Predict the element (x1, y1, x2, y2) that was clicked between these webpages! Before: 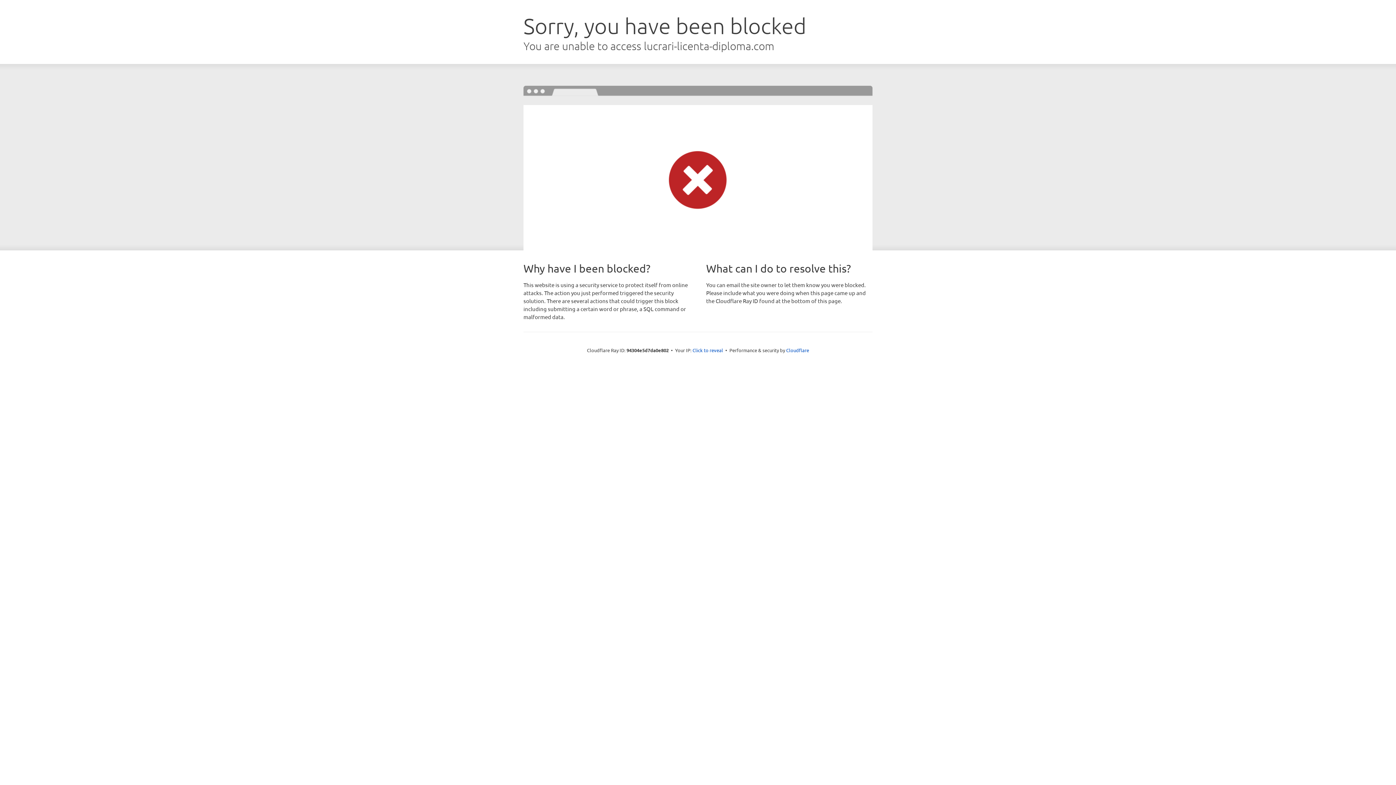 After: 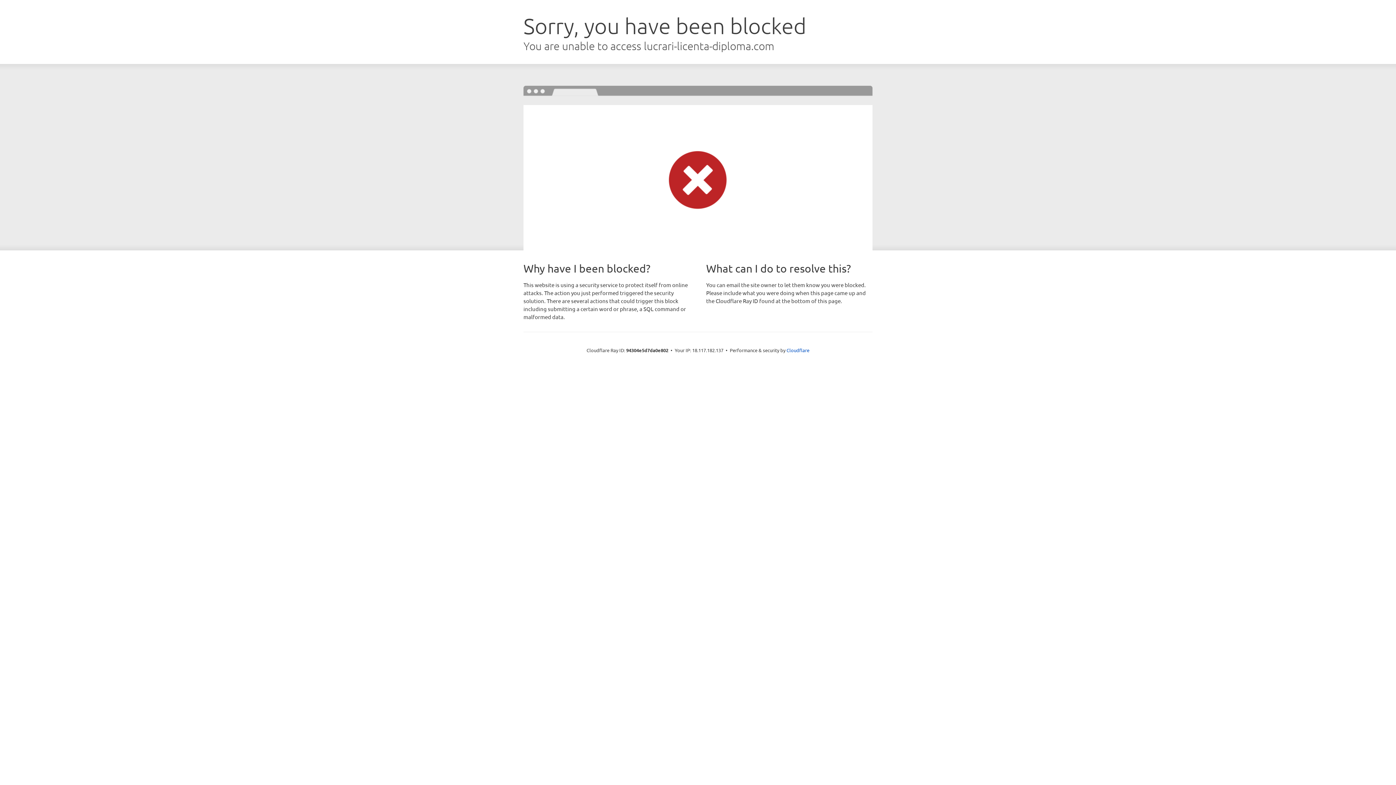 Action: label: Click to reveal bbox: (692, 346, 723, 353)